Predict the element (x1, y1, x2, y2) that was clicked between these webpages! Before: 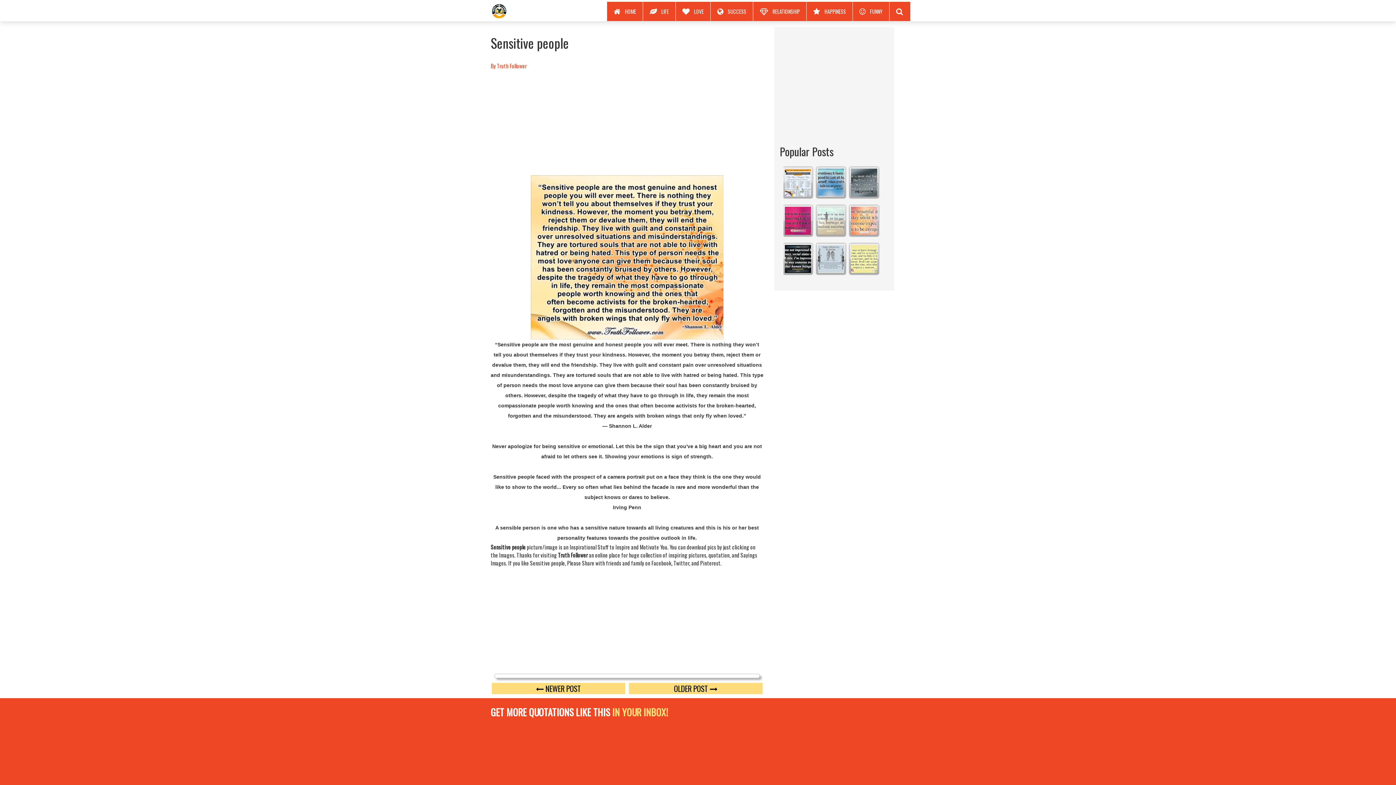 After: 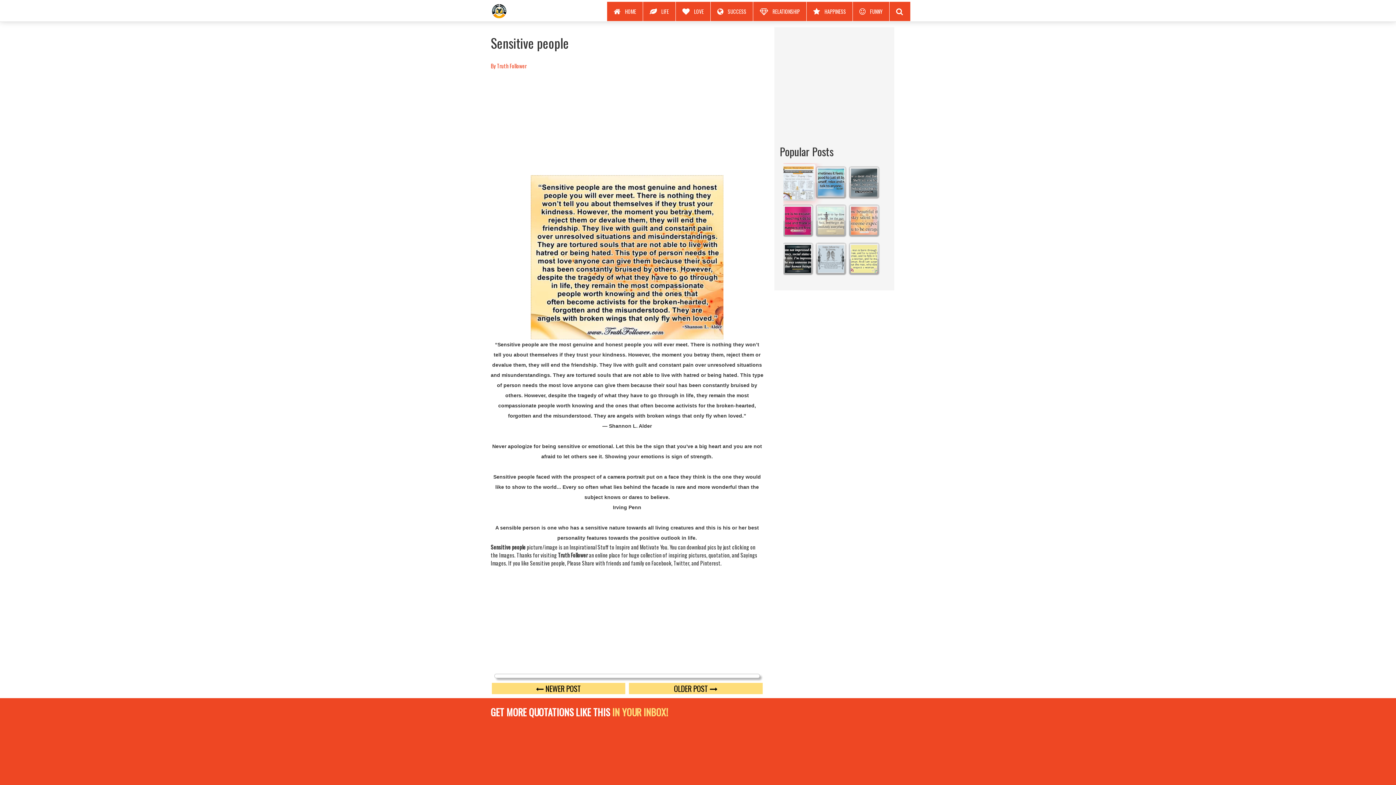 Action: bbox: (783, 177, 812, 185)